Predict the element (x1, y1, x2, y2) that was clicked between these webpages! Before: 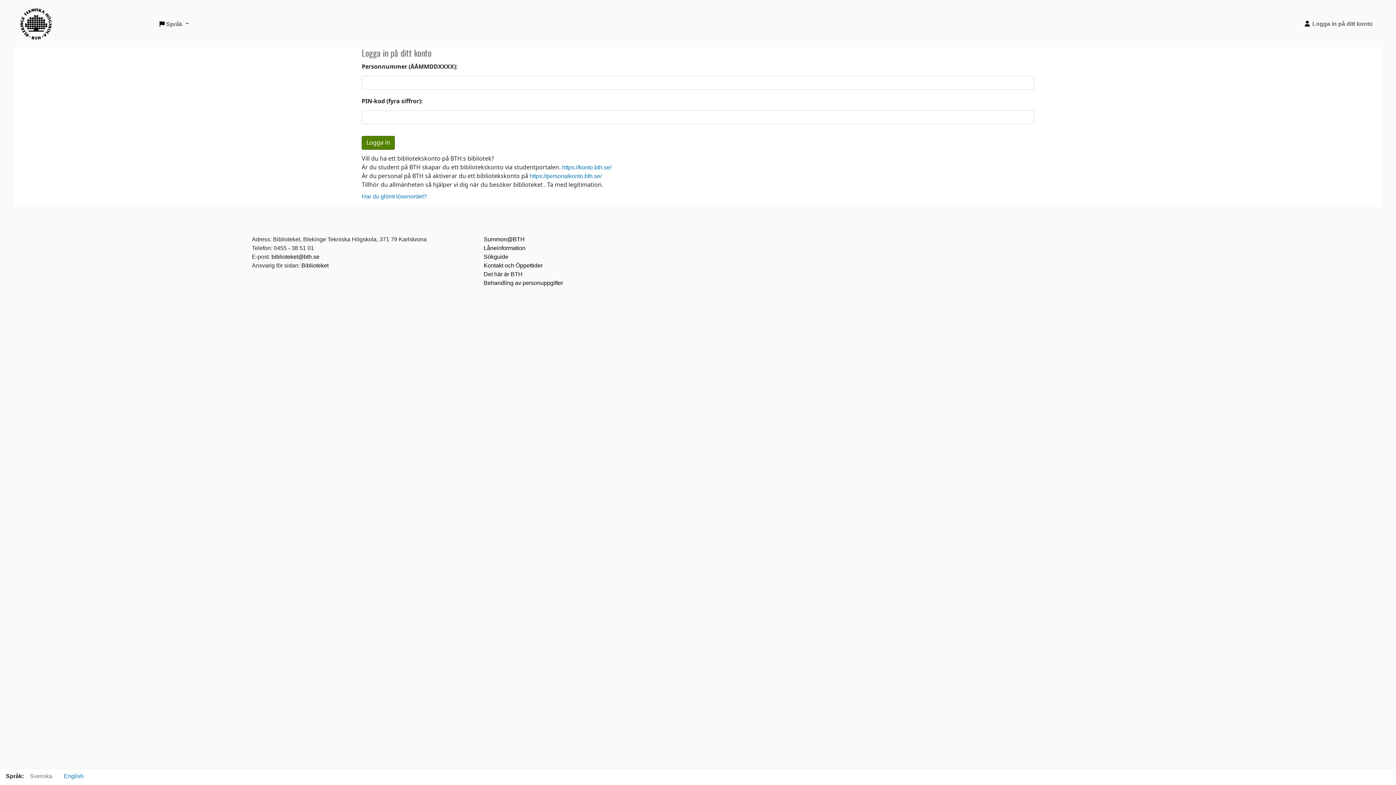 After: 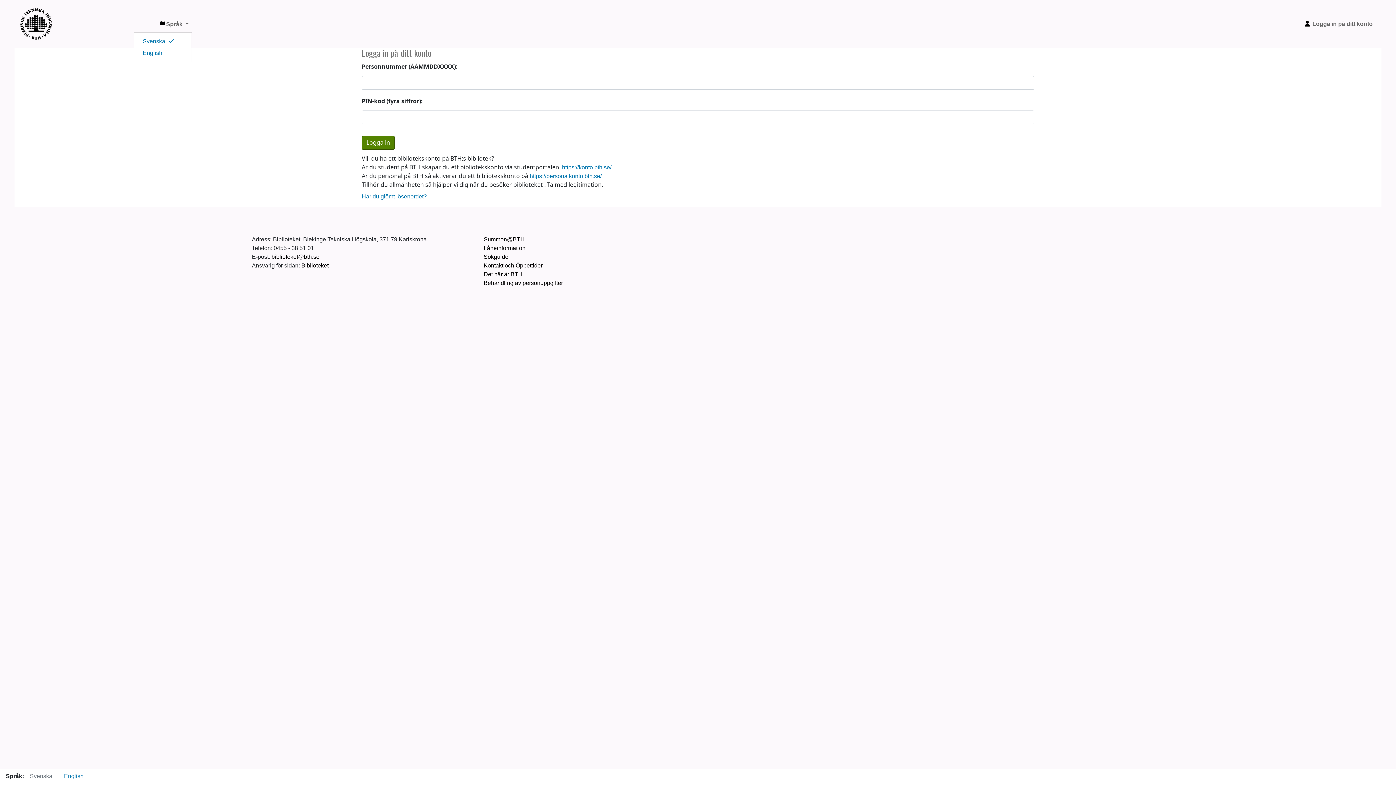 Action: bbox: (156, 16, 191, 31) label:  Språk 